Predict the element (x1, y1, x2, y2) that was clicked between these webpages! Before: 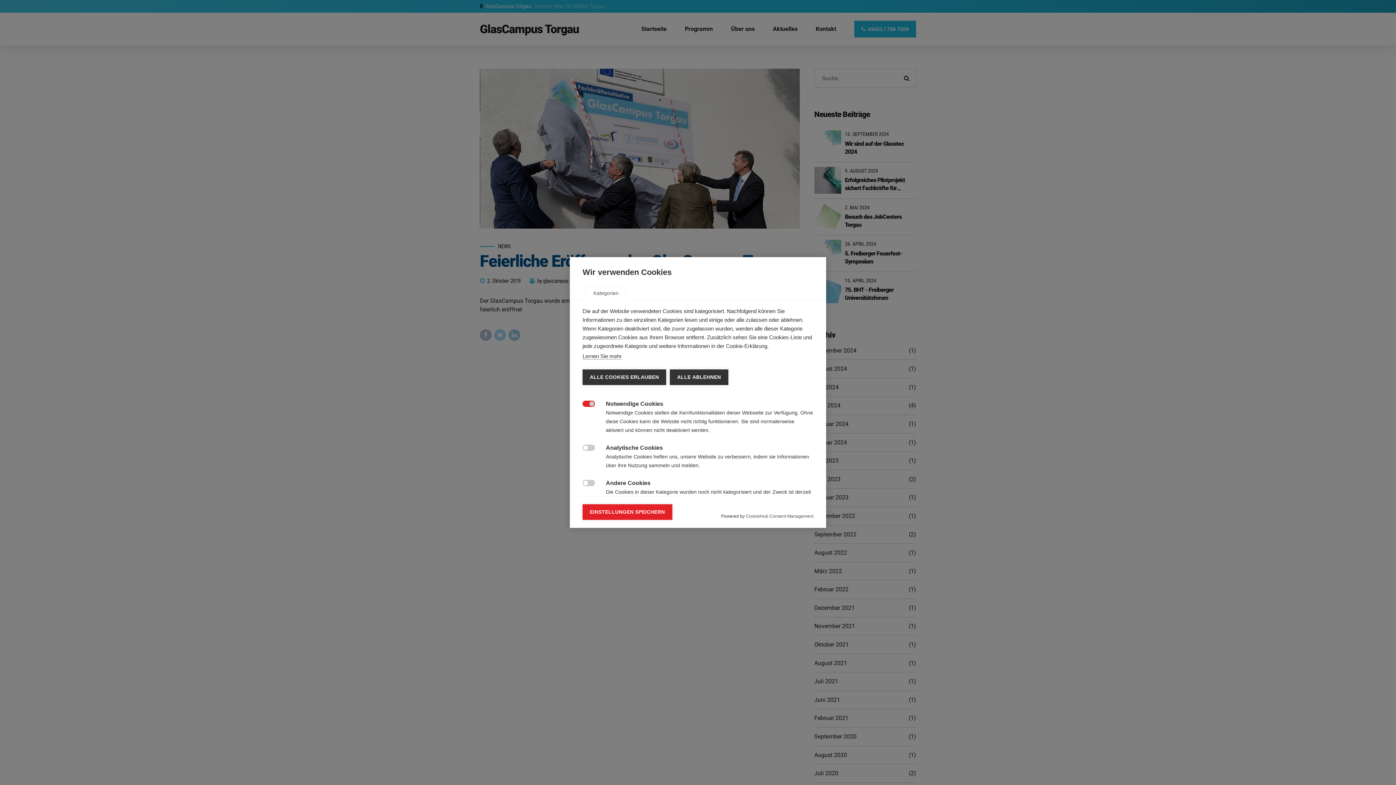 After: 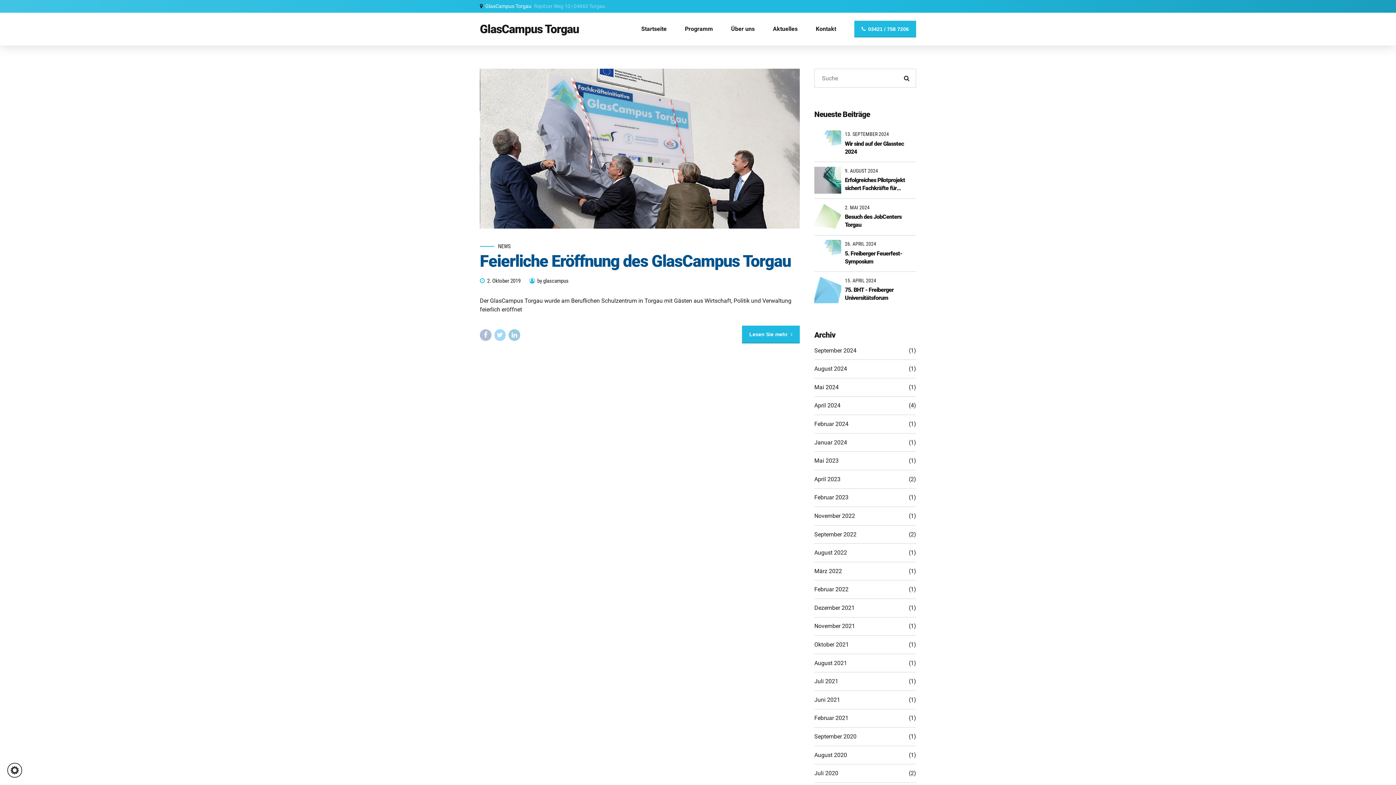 Action: label: ALLE COOKIES ERLAUBEN bbox: (582, 369, 666, 385)